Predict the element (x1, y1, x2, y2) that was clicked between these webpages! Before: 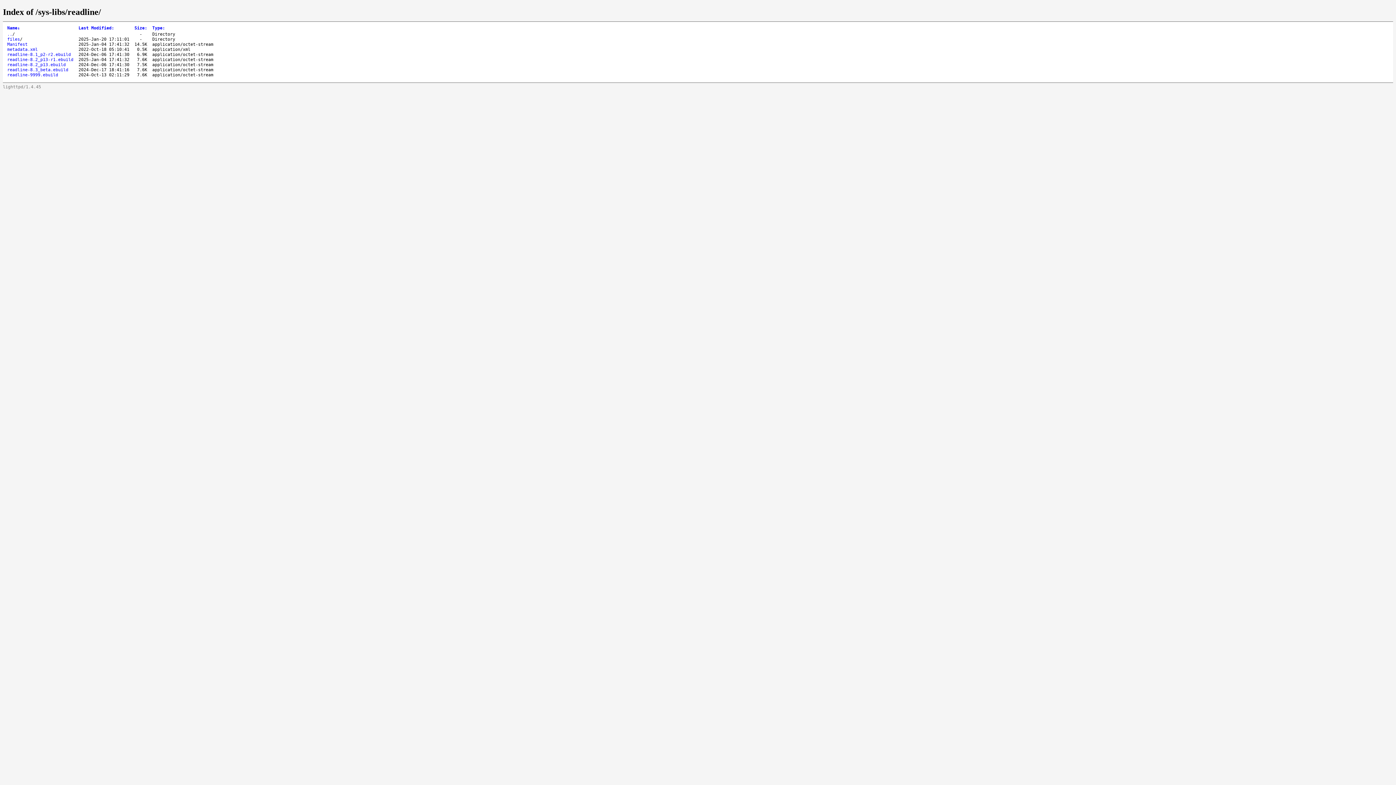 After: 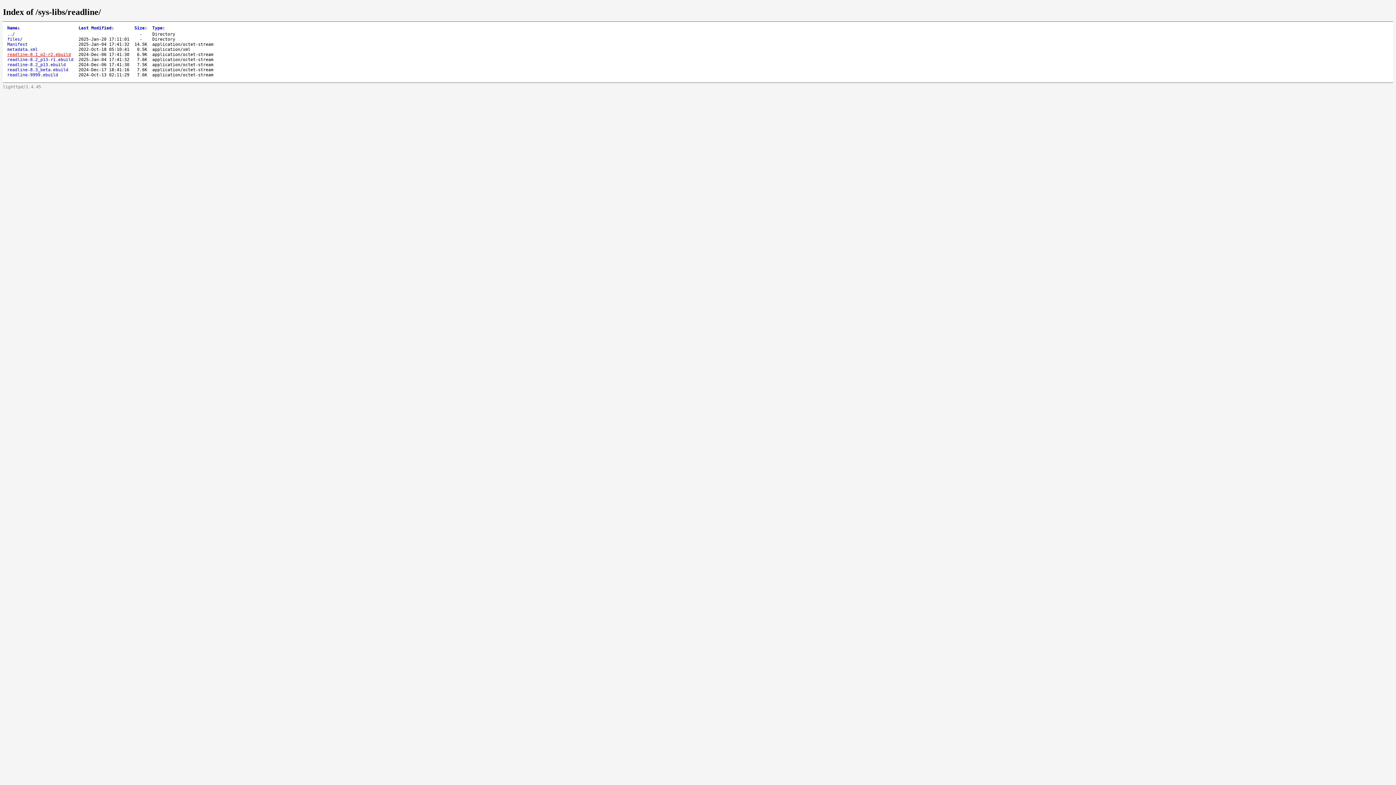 Action: label: readline-8.1_p2-r2.ebuild bbox: (7, 51, 70, 57)